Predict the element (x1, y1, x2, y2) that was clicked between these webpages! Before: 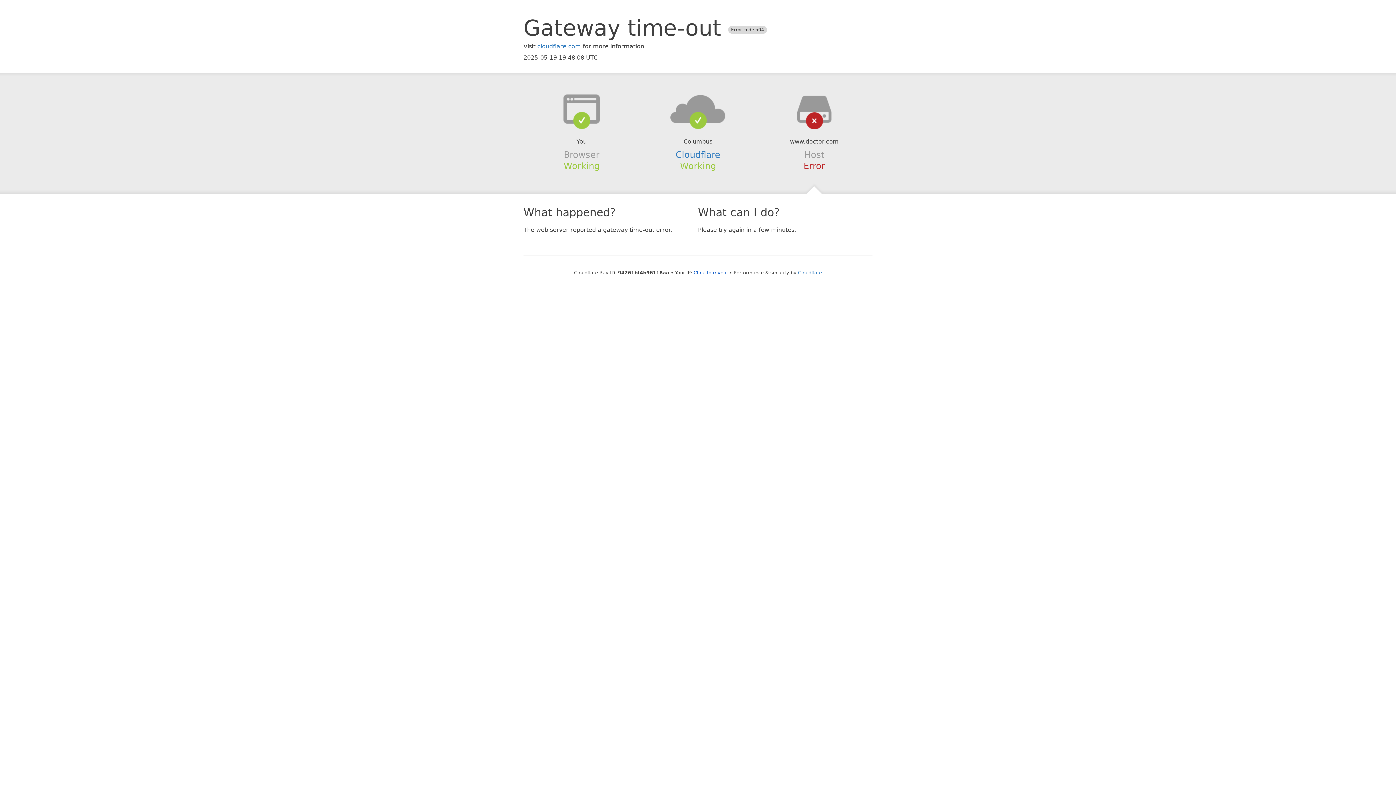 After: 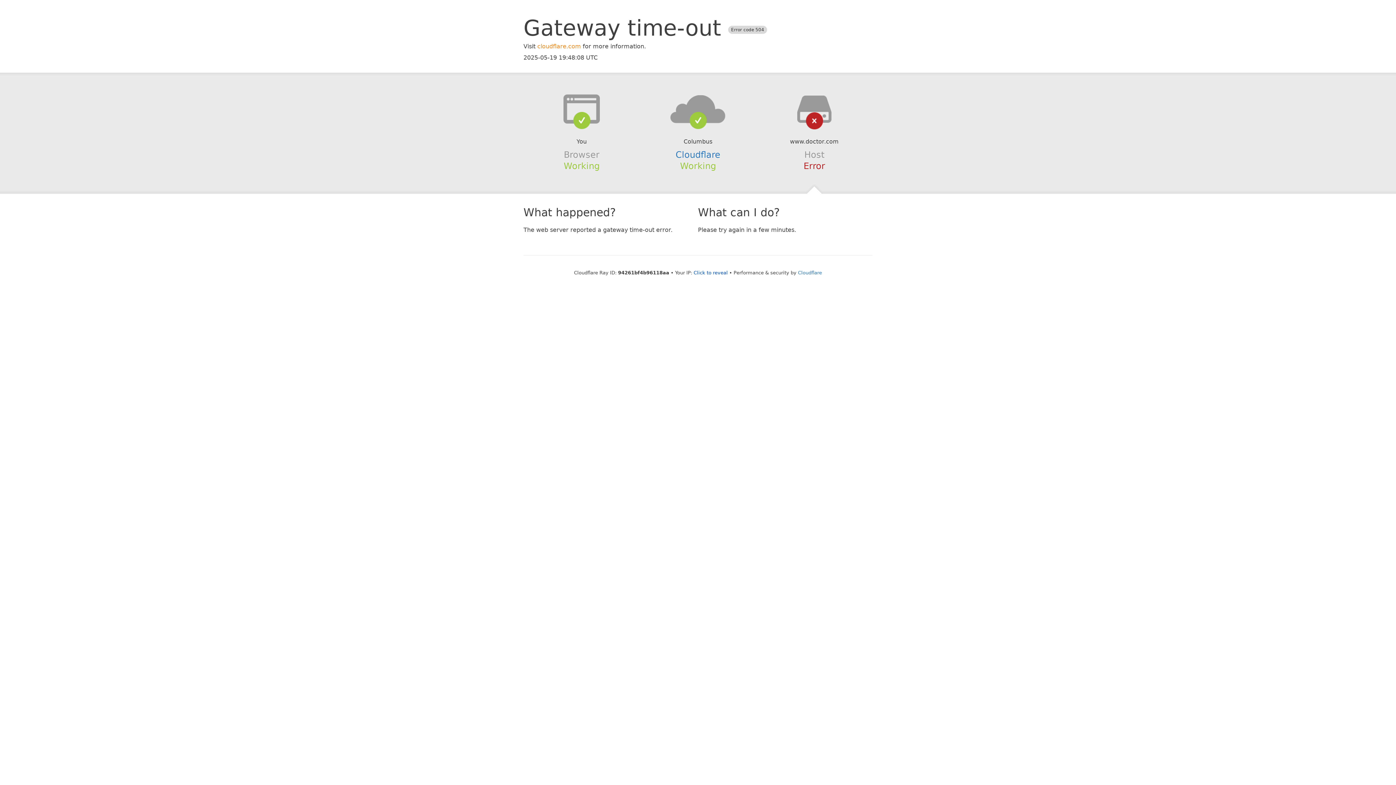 Action: label: cloudflare.com bbox: (537, 42, 581, 49)